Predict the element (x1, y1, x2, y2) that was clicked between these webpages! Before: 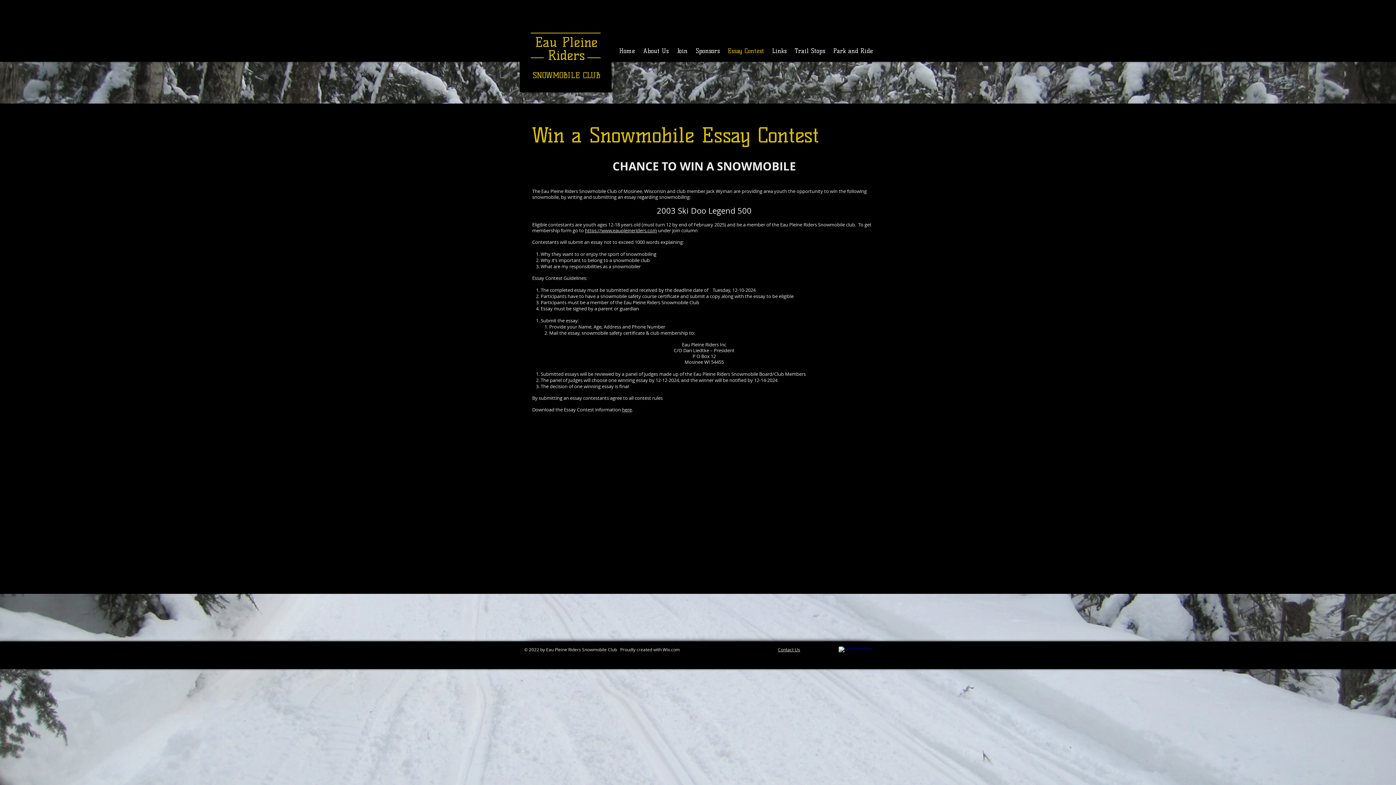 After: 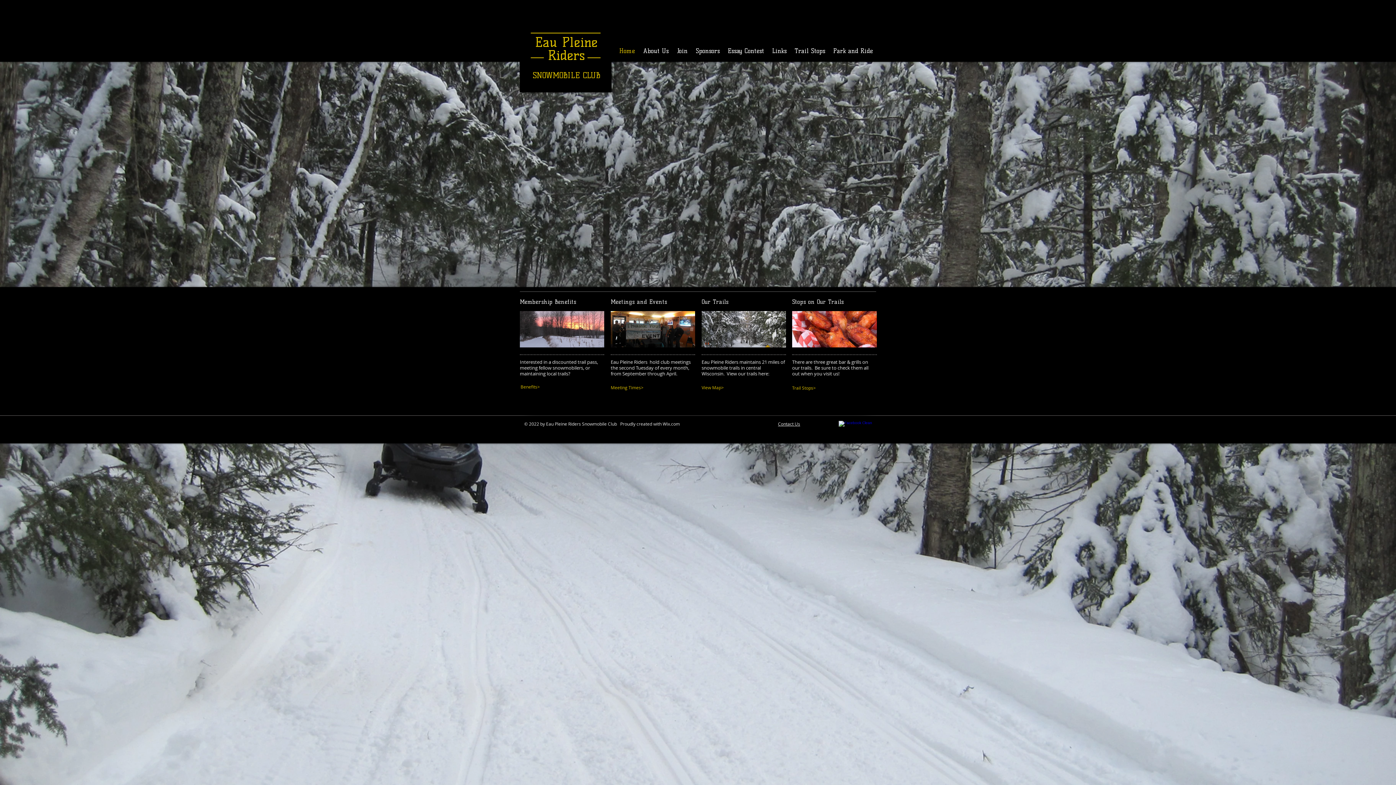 Action: bbox: (615, 45, 639, 56) label: Home